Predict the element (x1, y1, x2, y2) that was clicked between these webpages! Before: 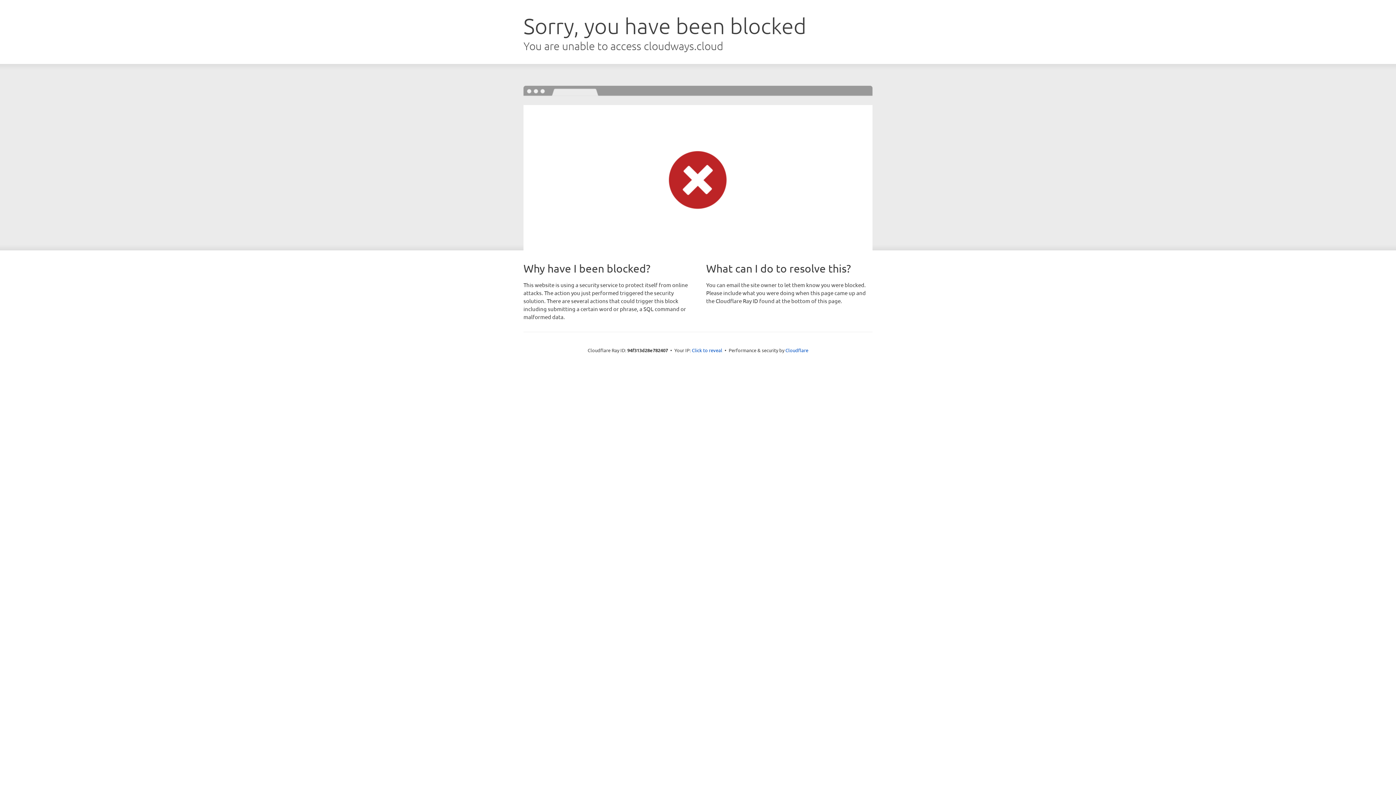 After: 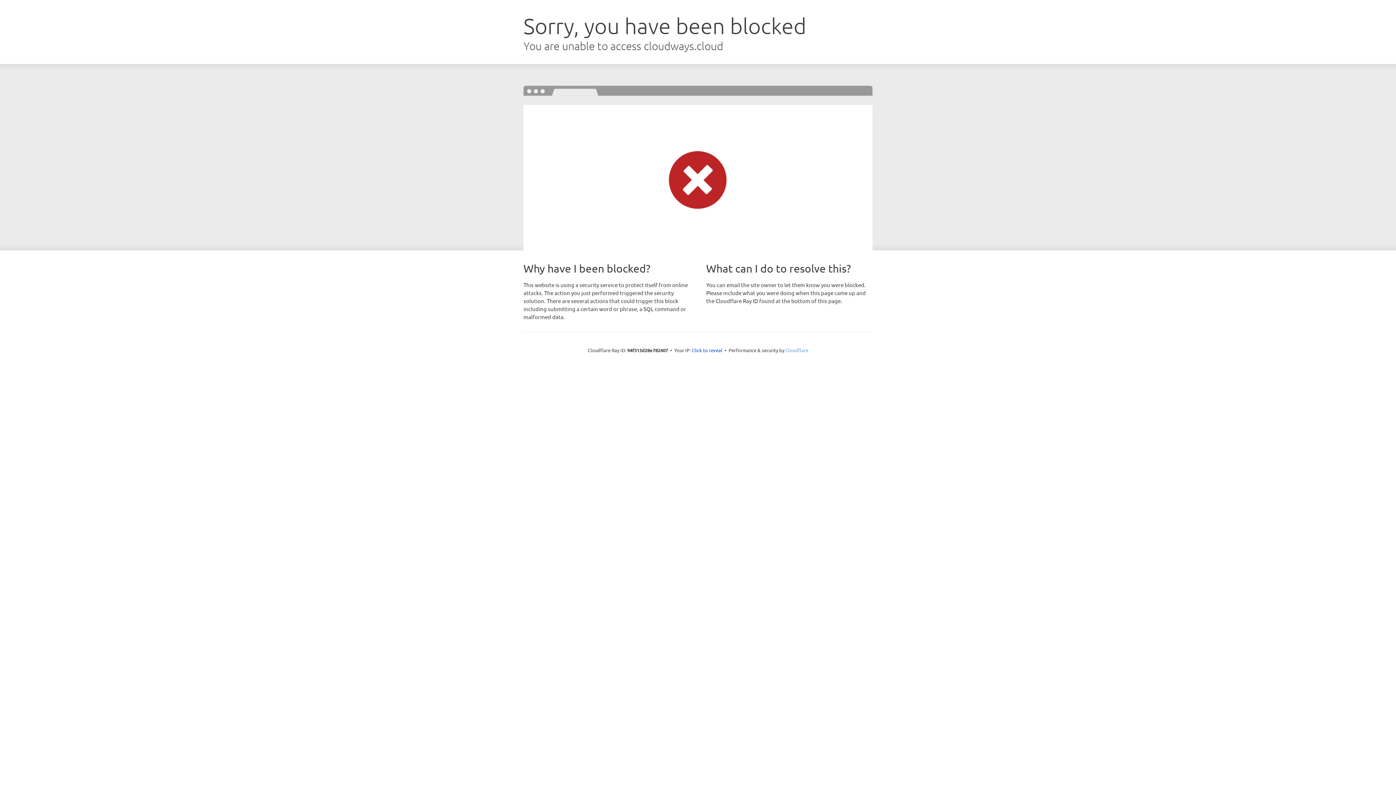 Action: label: Cloudflare bbox: (785, 347, 808, 353)